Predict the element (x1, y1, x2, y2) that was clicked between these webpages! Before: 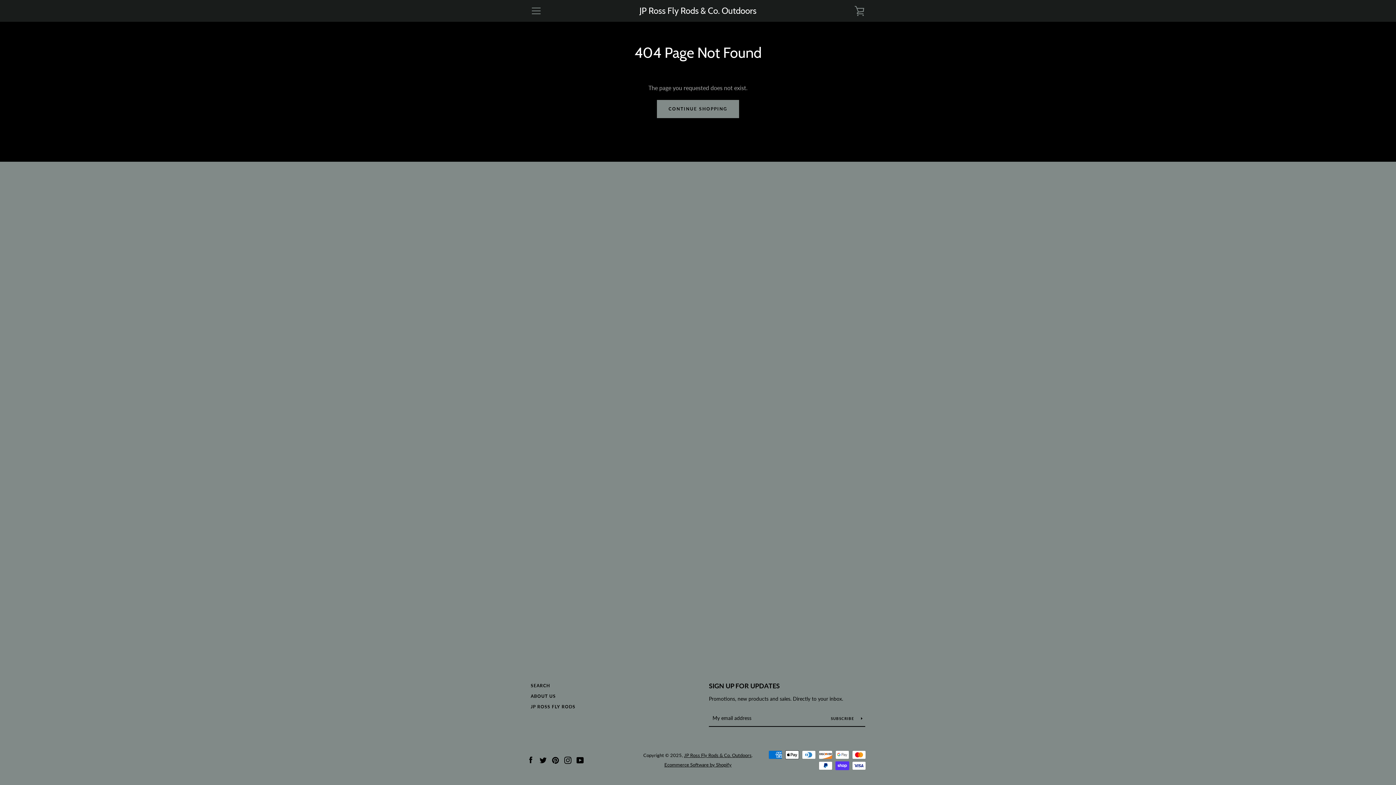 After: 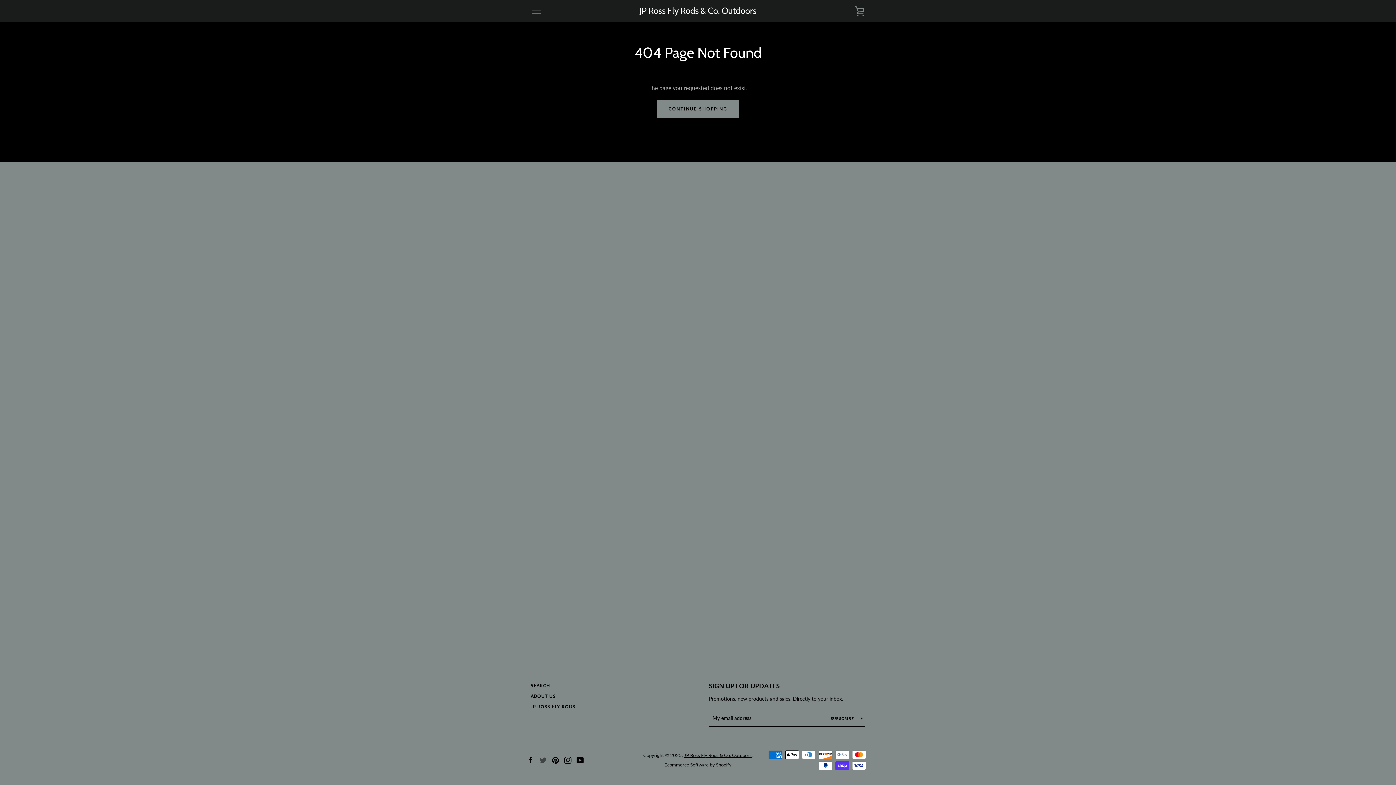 Action: bbox: (539, 756, 546, 763) label: Twitter